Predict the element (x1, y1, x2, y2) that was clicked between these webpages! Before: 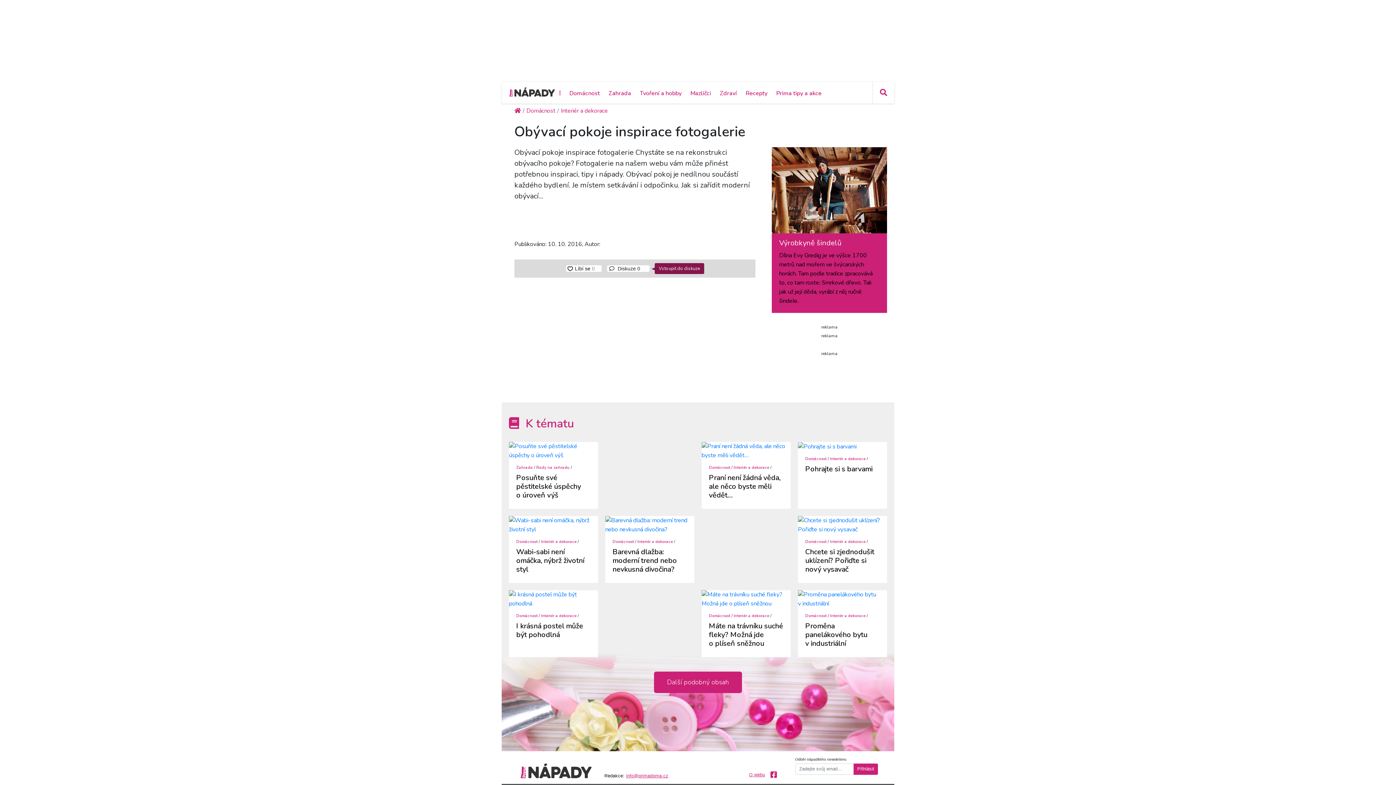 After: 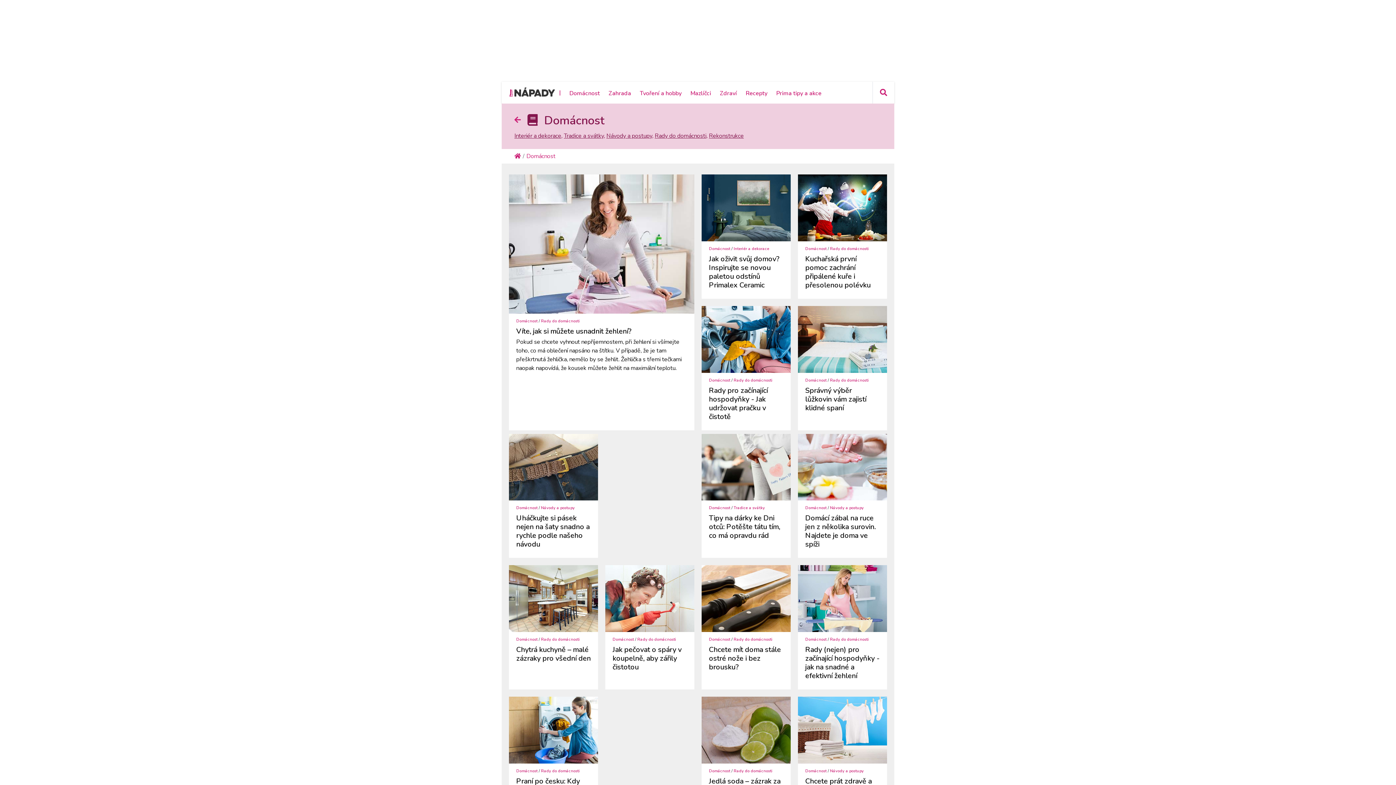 Action: label: Domácnost bbox: (709, 465, 730, 470)